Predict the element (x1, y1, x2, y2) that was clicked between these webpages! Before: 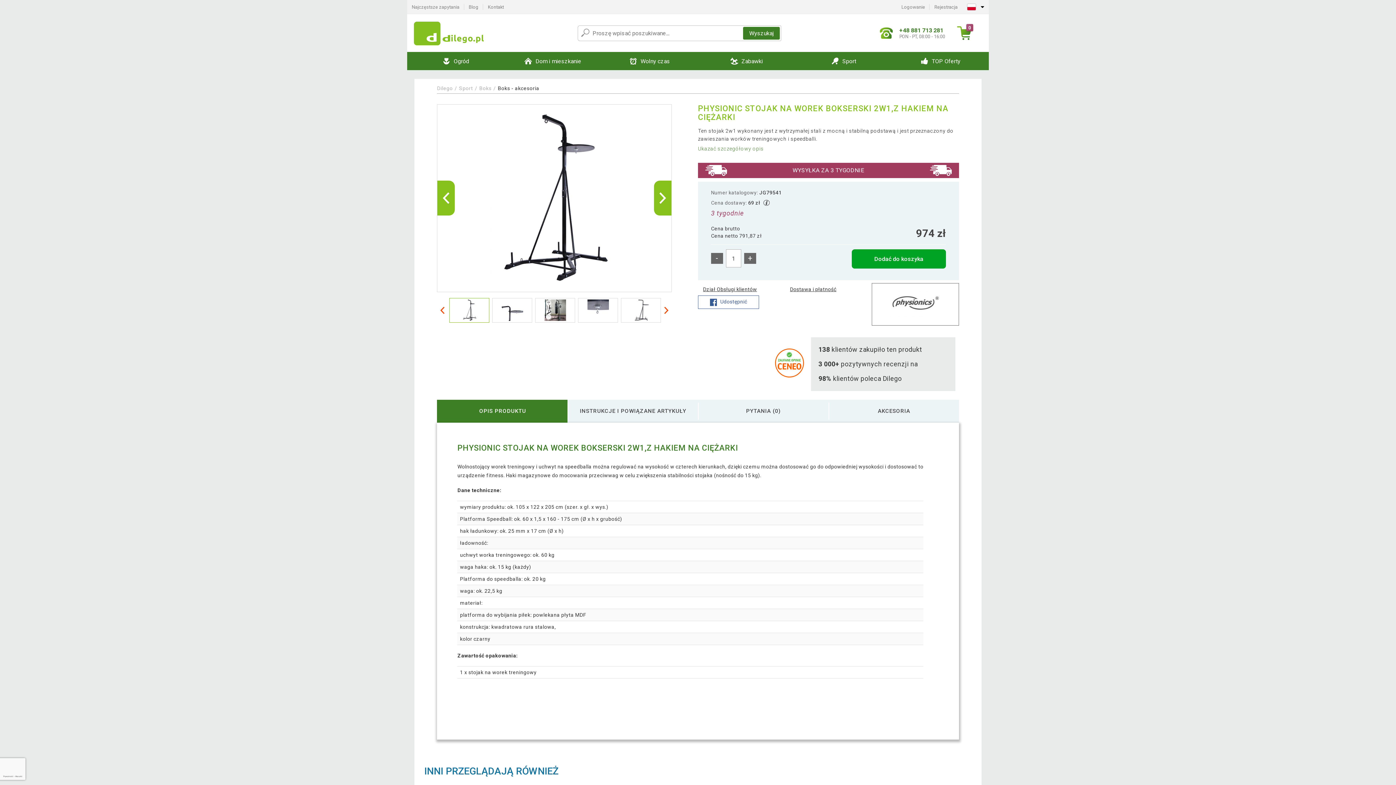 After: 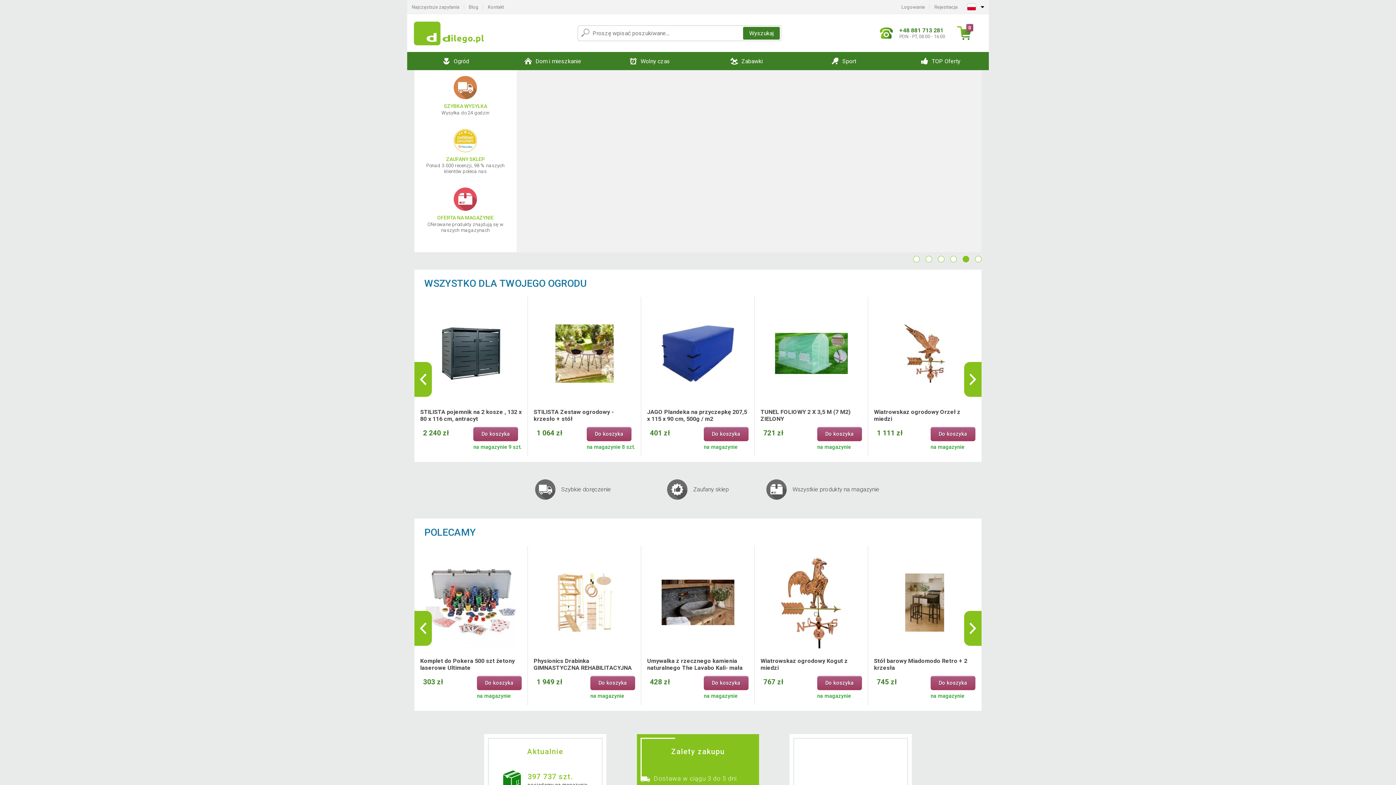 Action: bbox: (413, 20, 485, 45)